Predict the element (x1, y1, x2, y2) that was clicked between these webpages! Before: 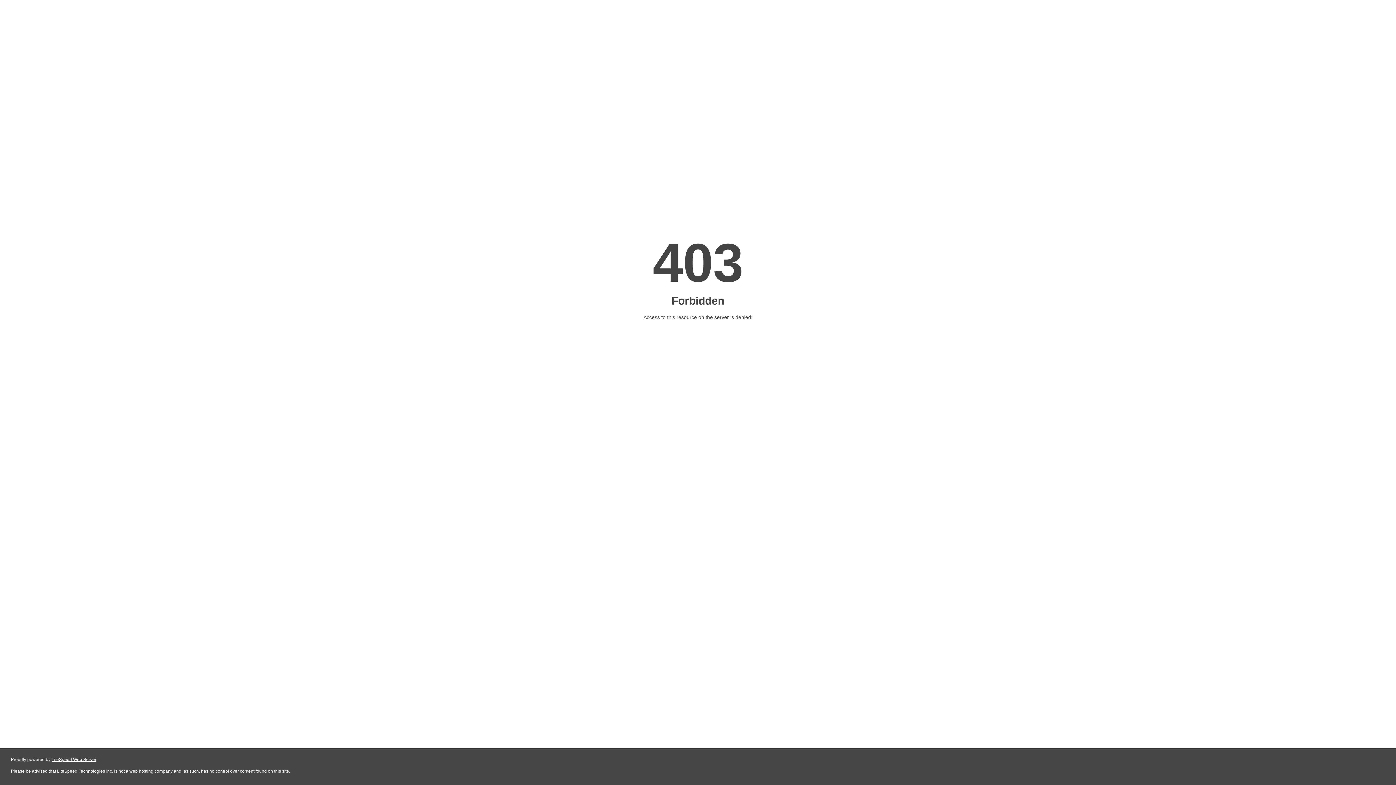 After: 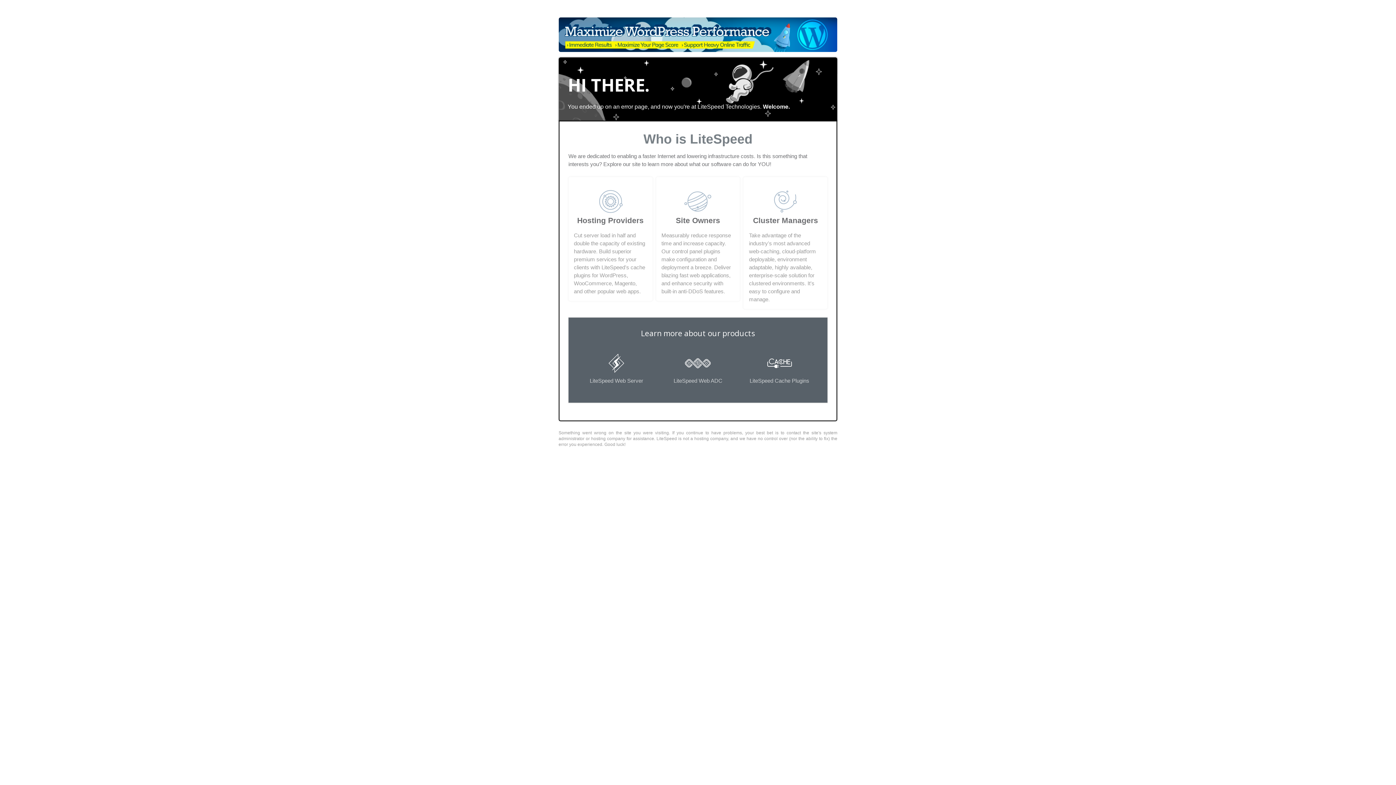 Action: bbox: (51, 757, 96, 762) label: LiteSpeed Web Server